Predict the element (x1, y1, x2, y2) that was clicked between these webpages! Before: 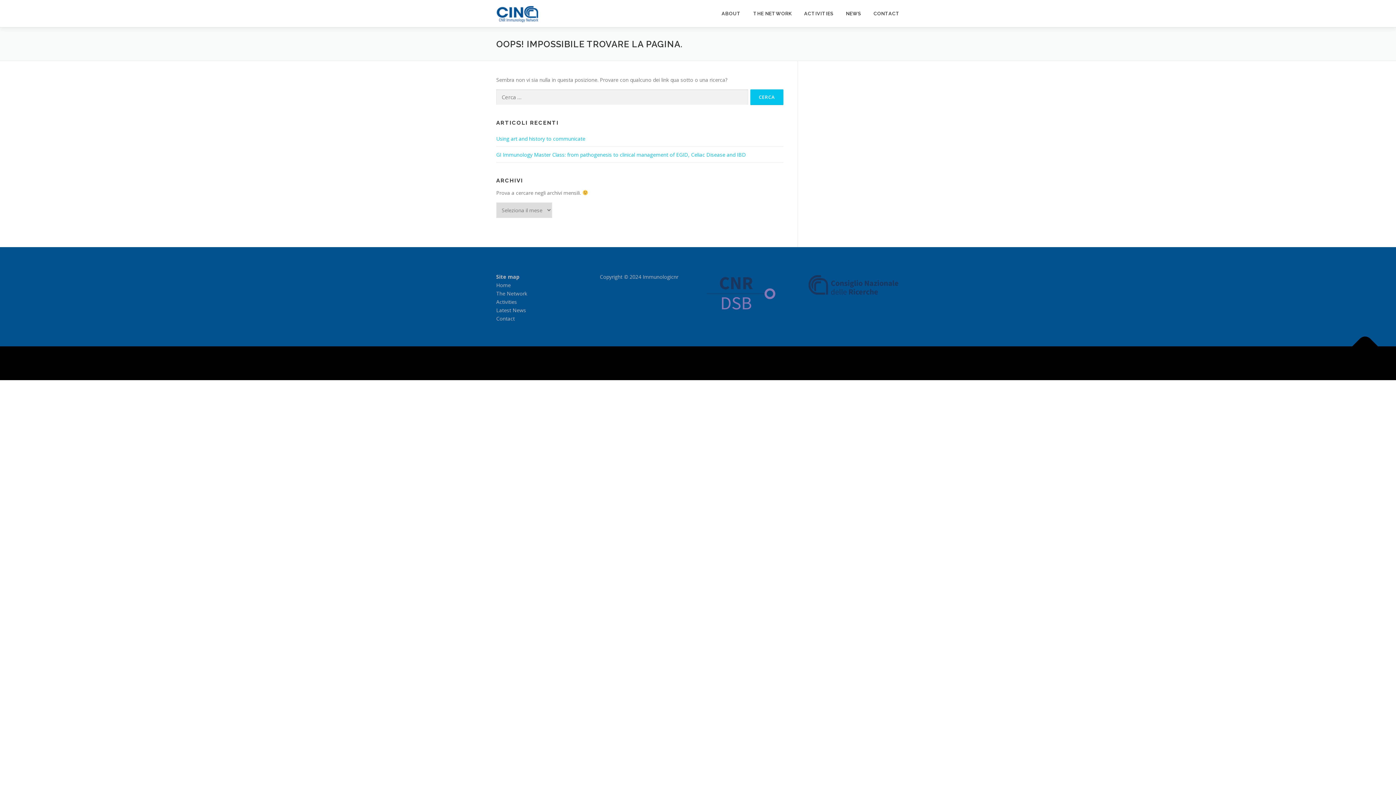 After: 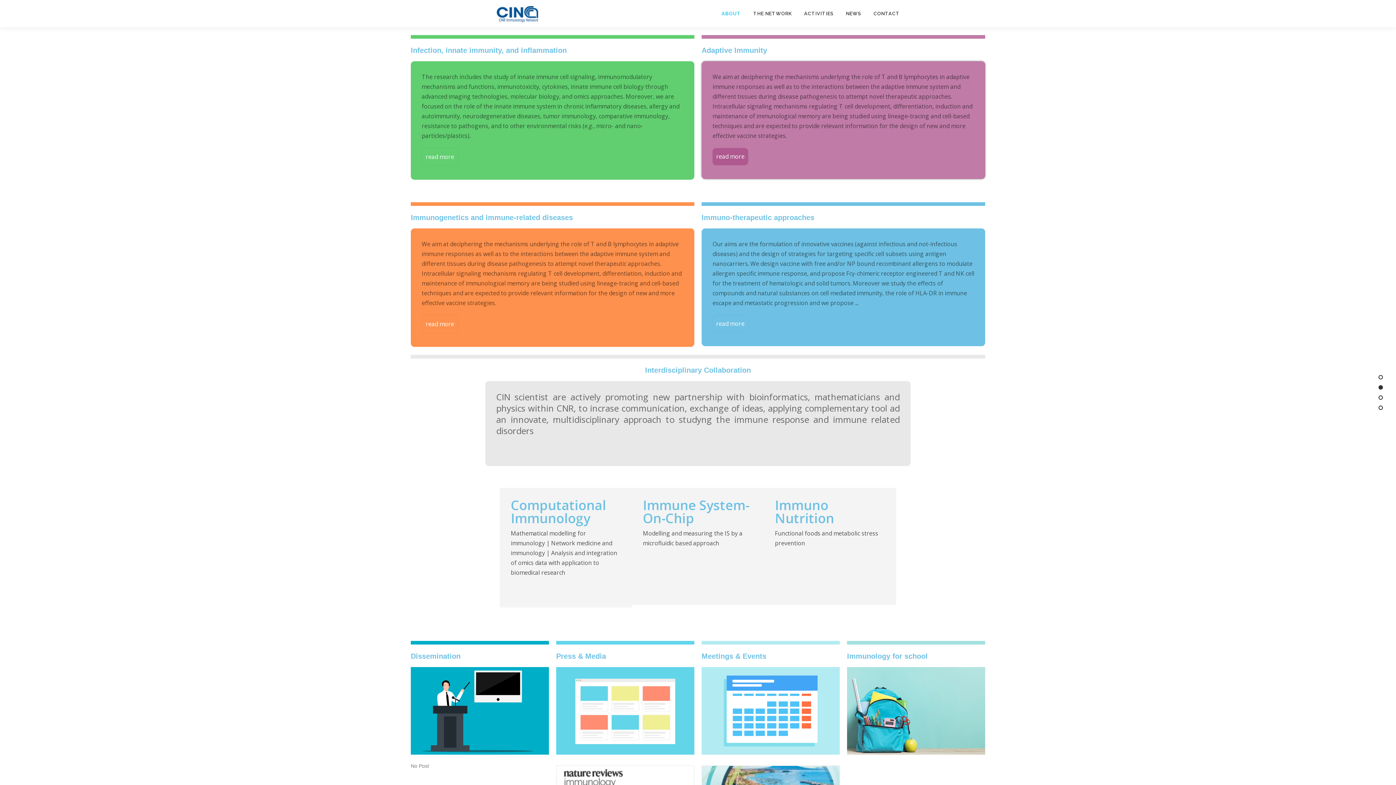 Action: bbox: (798, 0, 840, 27) label: ACTIVITIES